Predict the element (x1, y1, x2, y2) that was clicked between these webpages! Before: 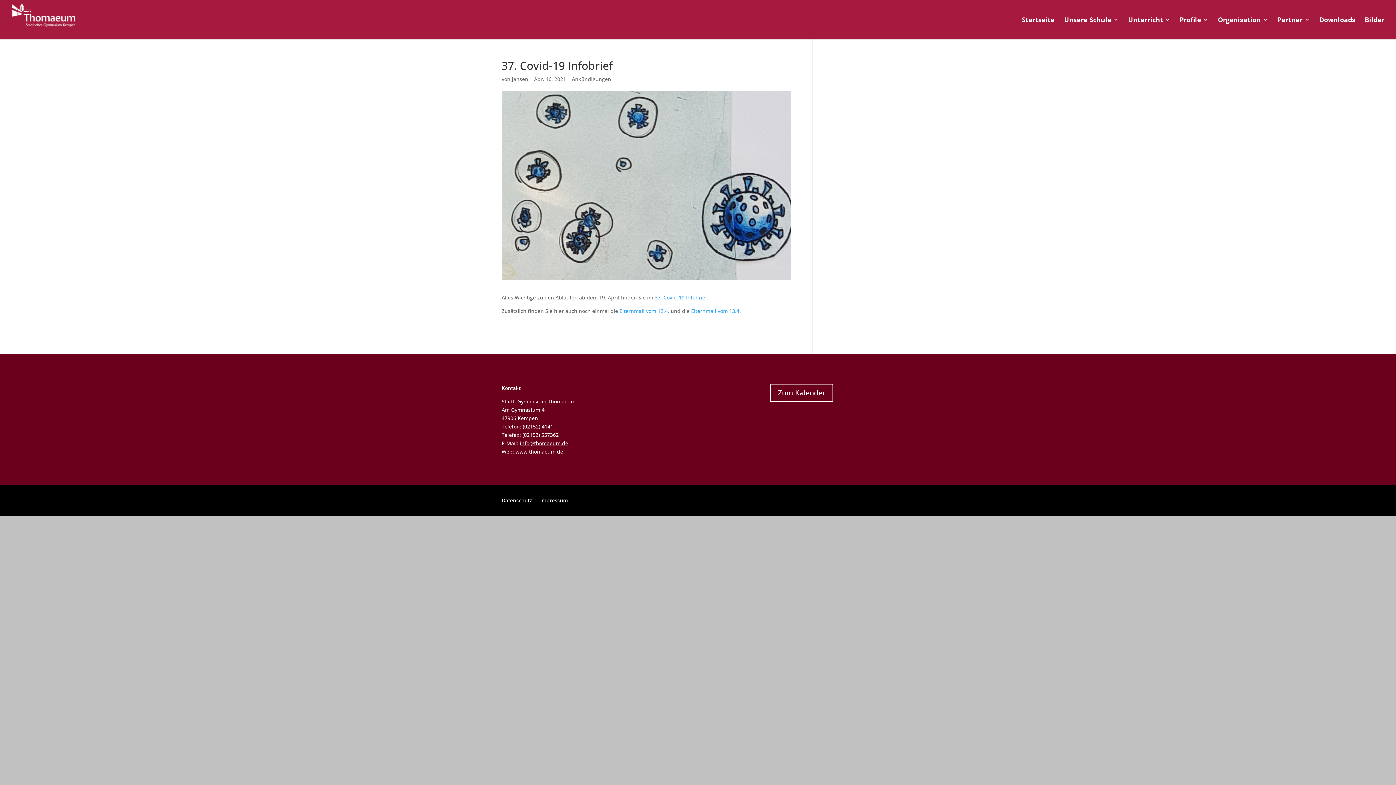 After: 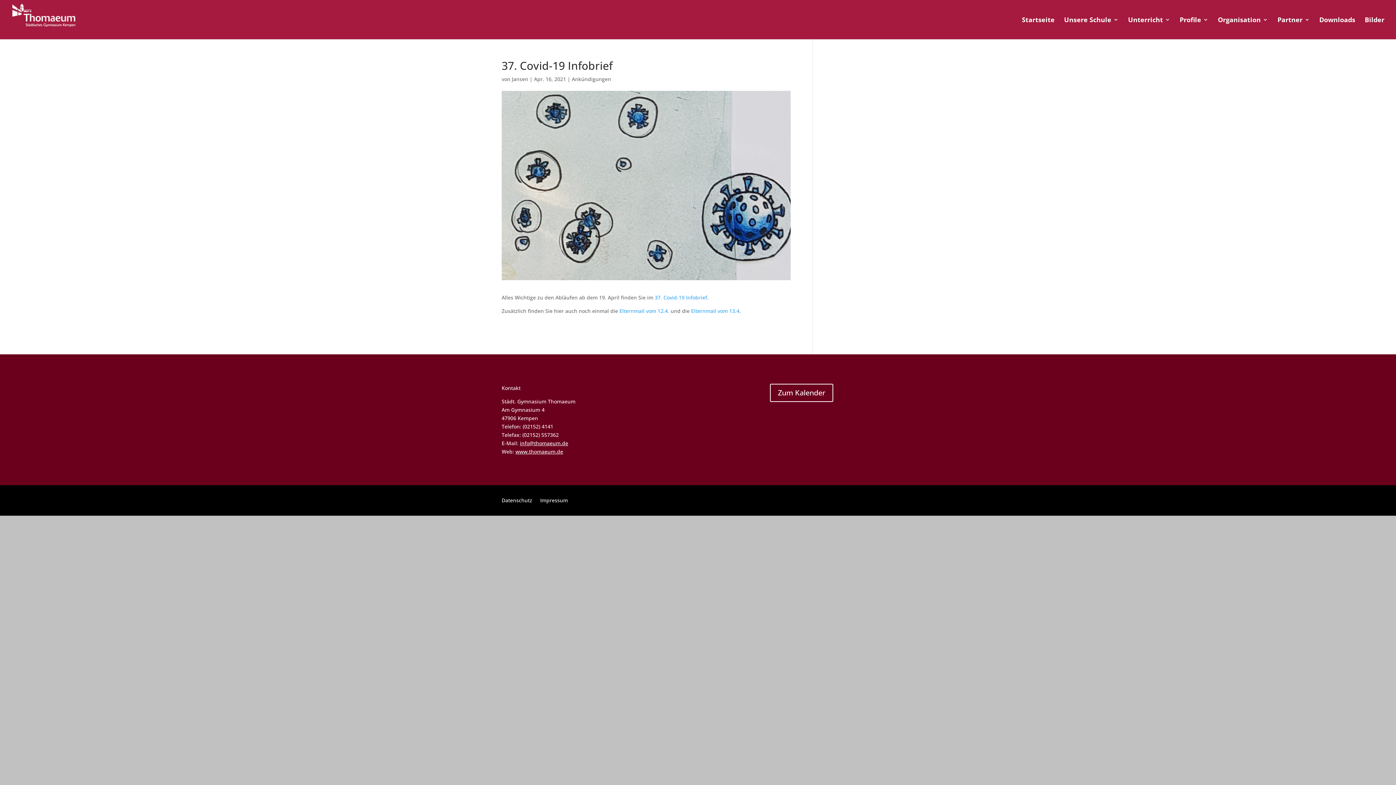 Action: label: info@thomaeum.de bbox: (520, 439, 568, 446)